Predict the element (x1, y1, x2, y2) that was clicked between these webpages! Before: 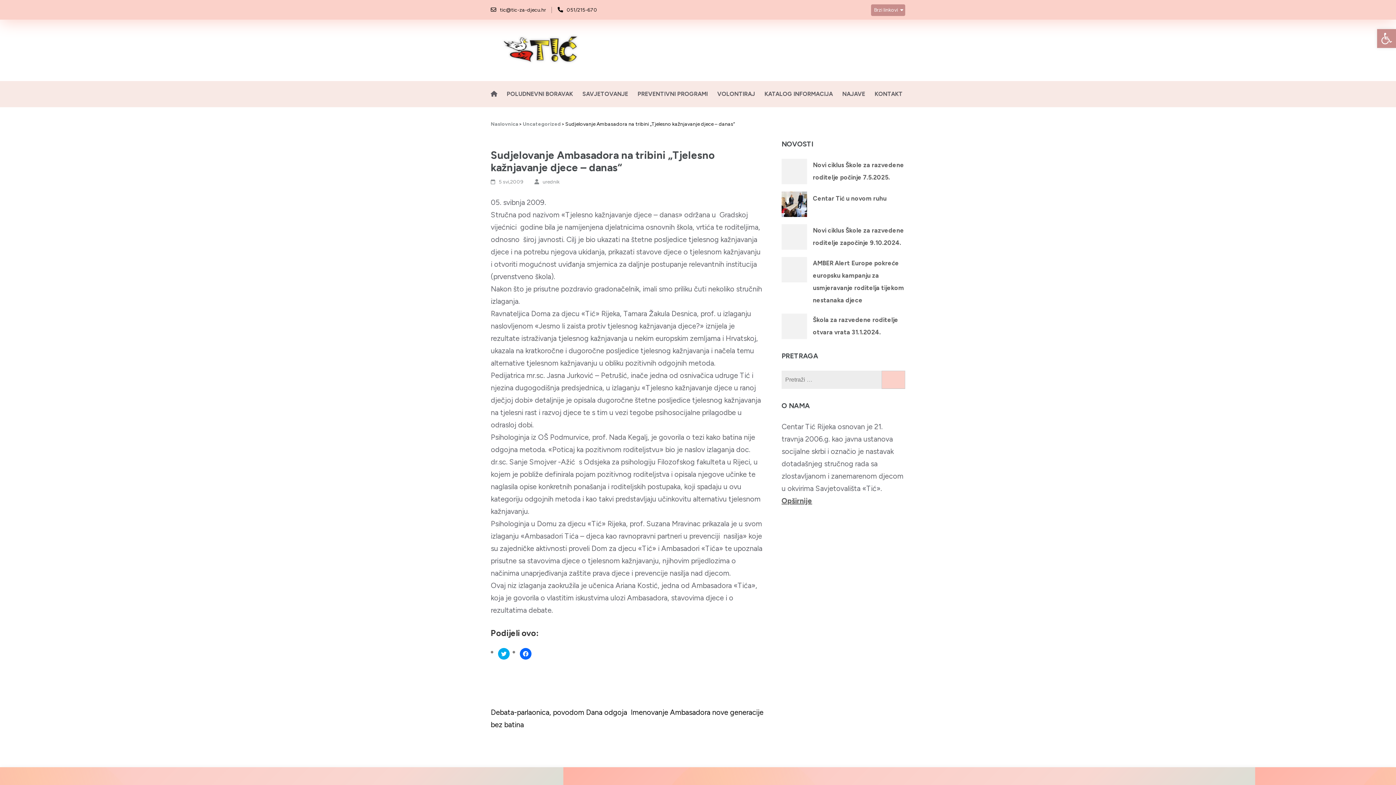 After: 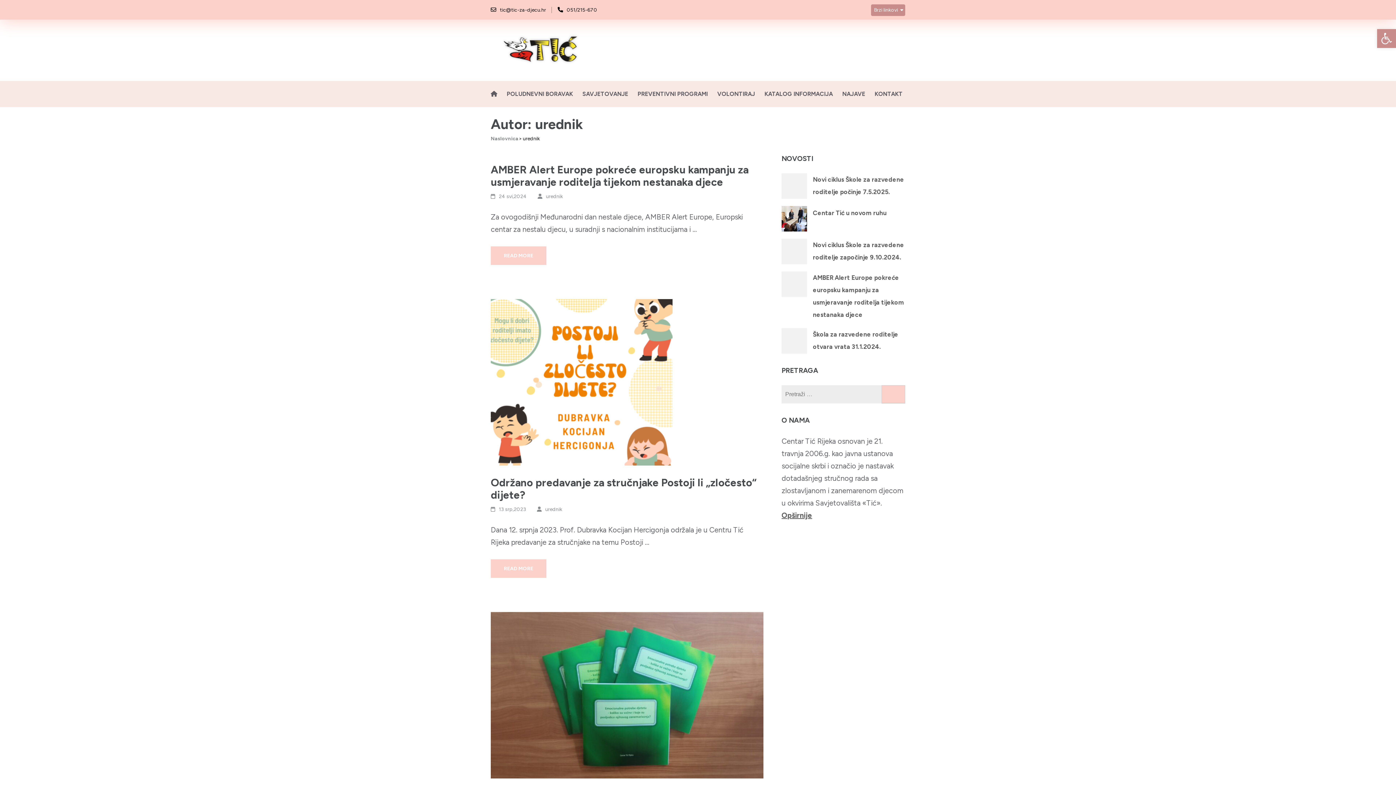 Action: bbox: (542, 178, 559, 185) label: urednik